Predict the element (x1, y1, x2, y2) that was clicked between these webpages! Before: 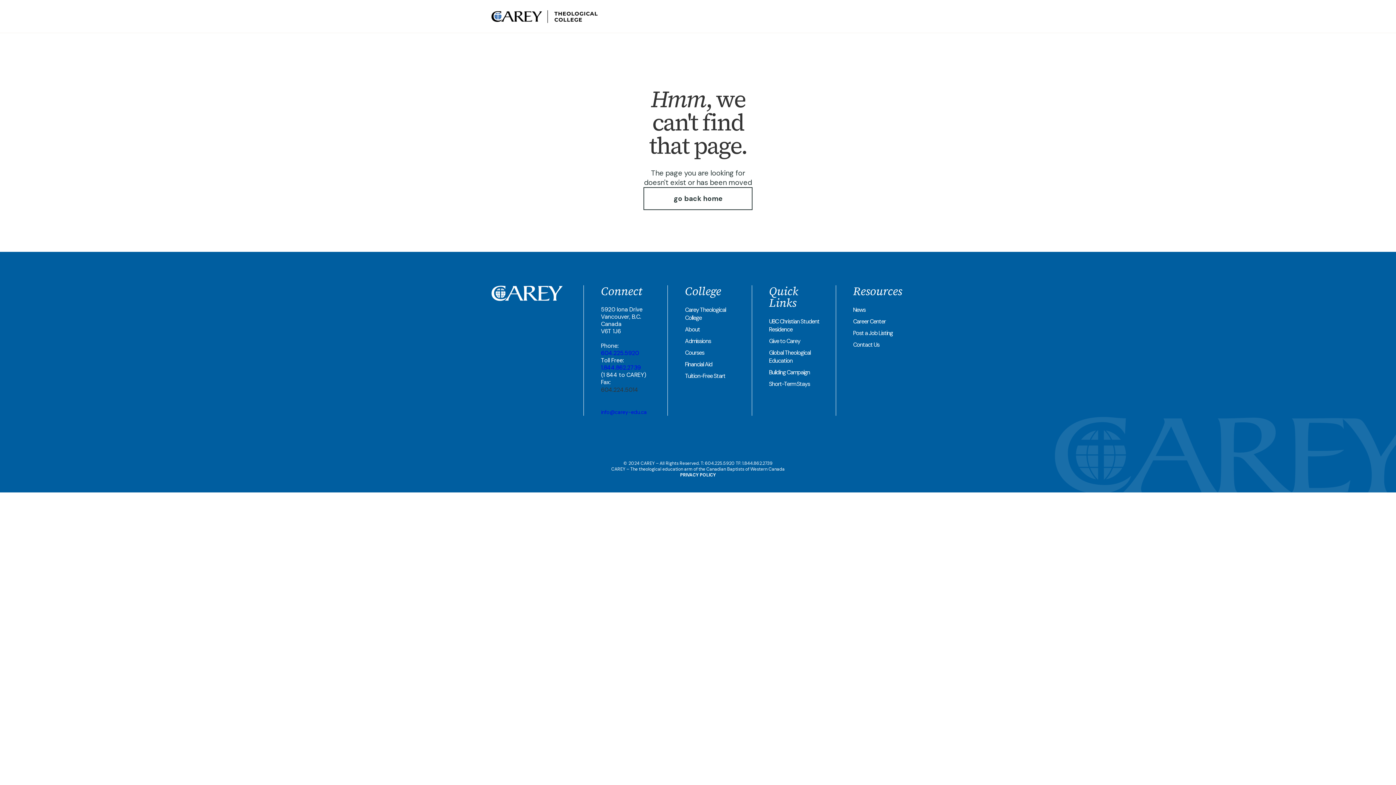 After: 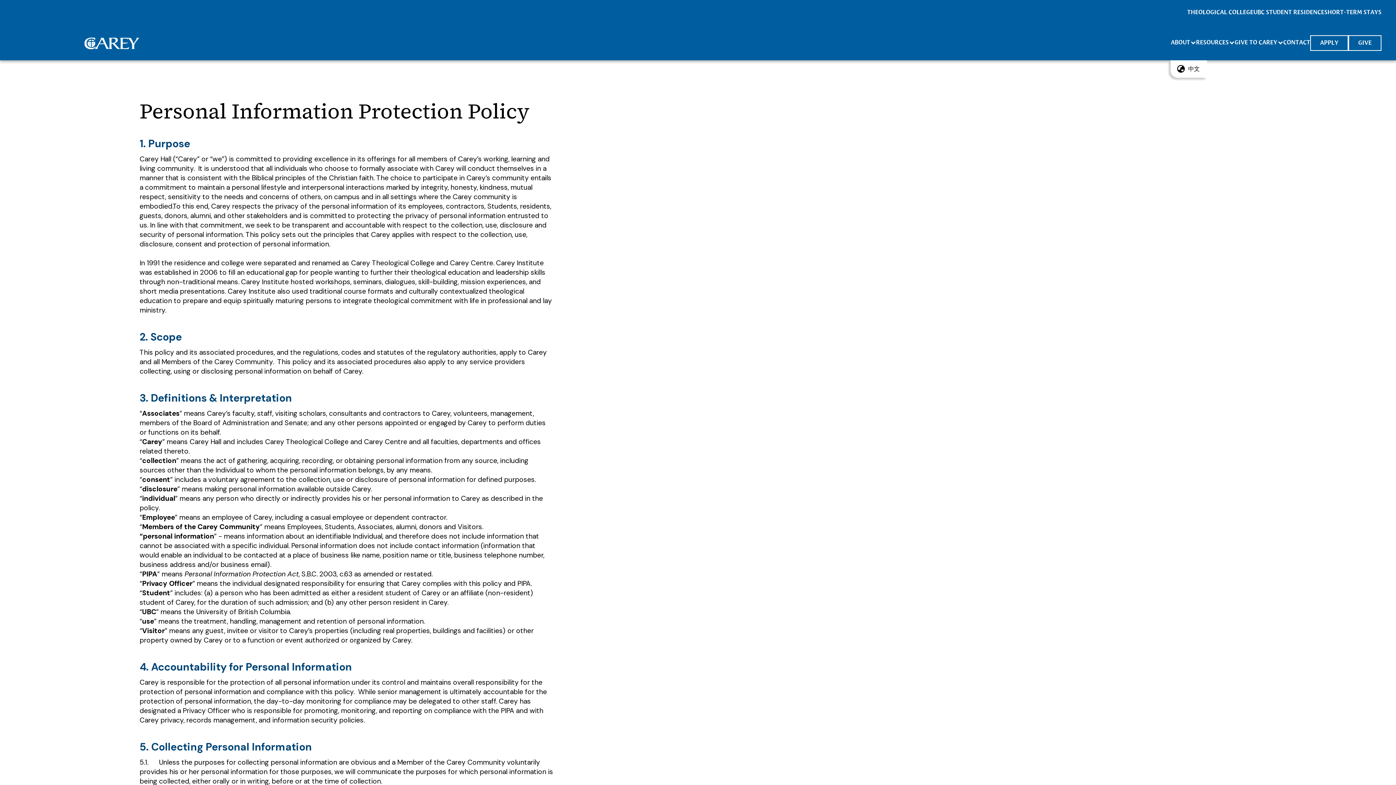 Action: bbox: (680, 472, 716, 478) label: PRIVACY POLICY